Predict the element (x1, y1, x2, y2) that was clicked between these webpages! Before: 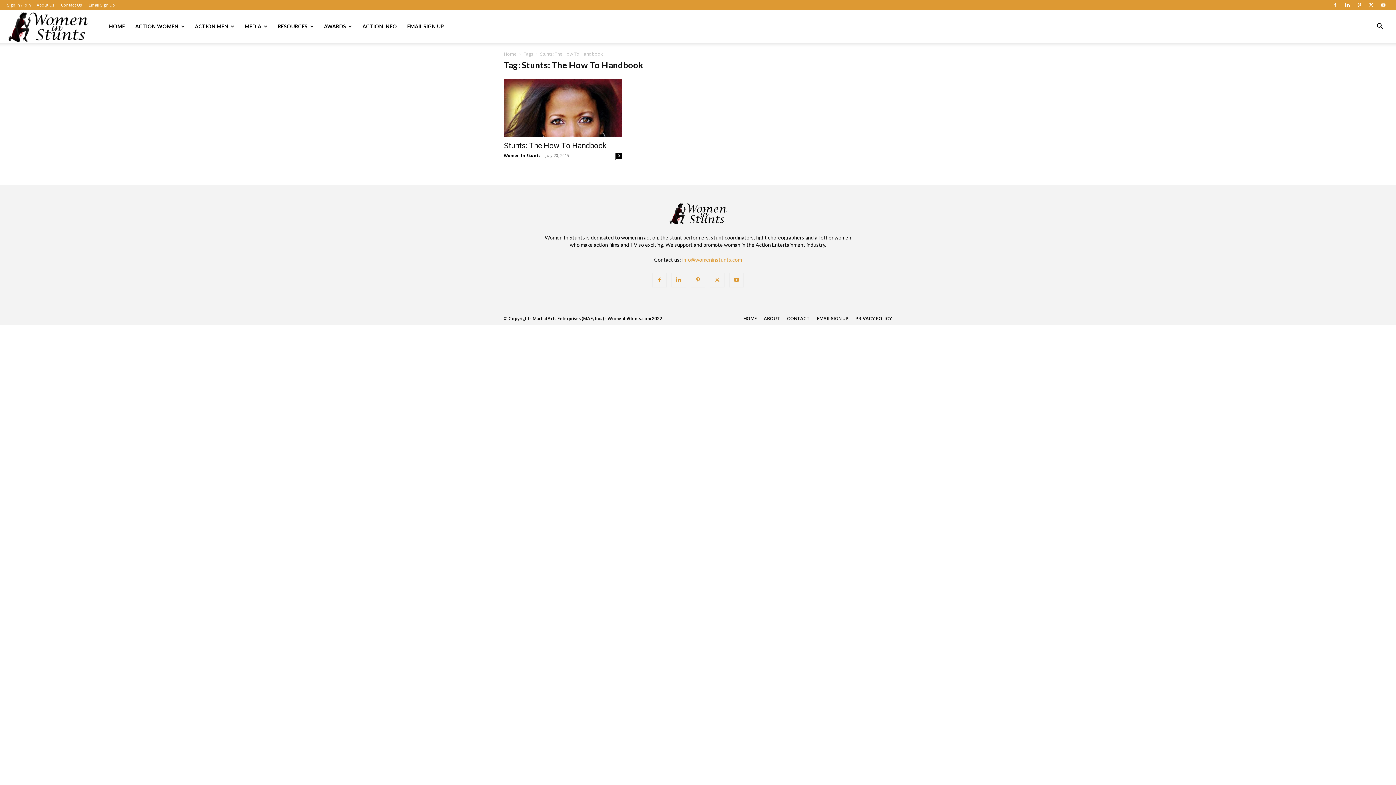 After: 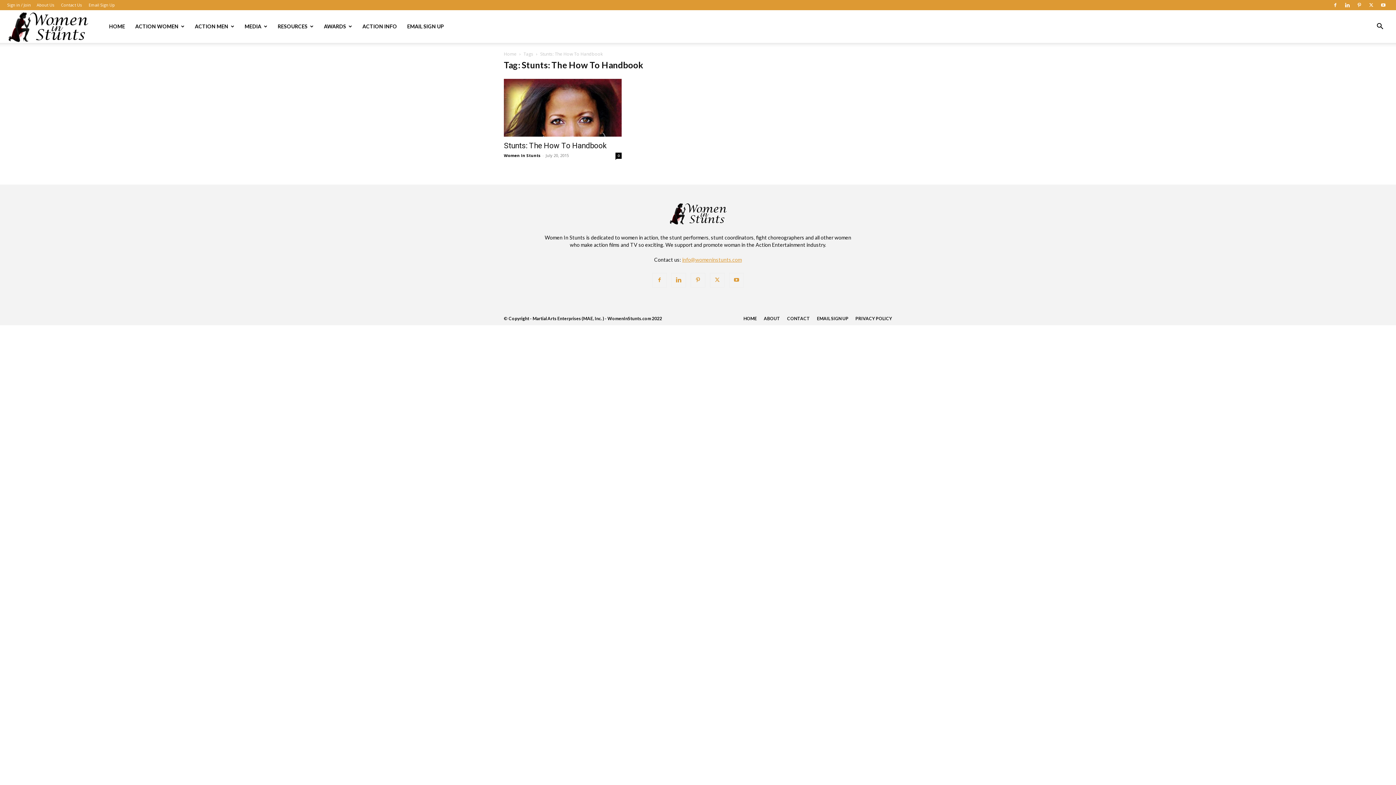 Action: label: info@womeninstunts.com bbox: (682, 256, 741, 262)